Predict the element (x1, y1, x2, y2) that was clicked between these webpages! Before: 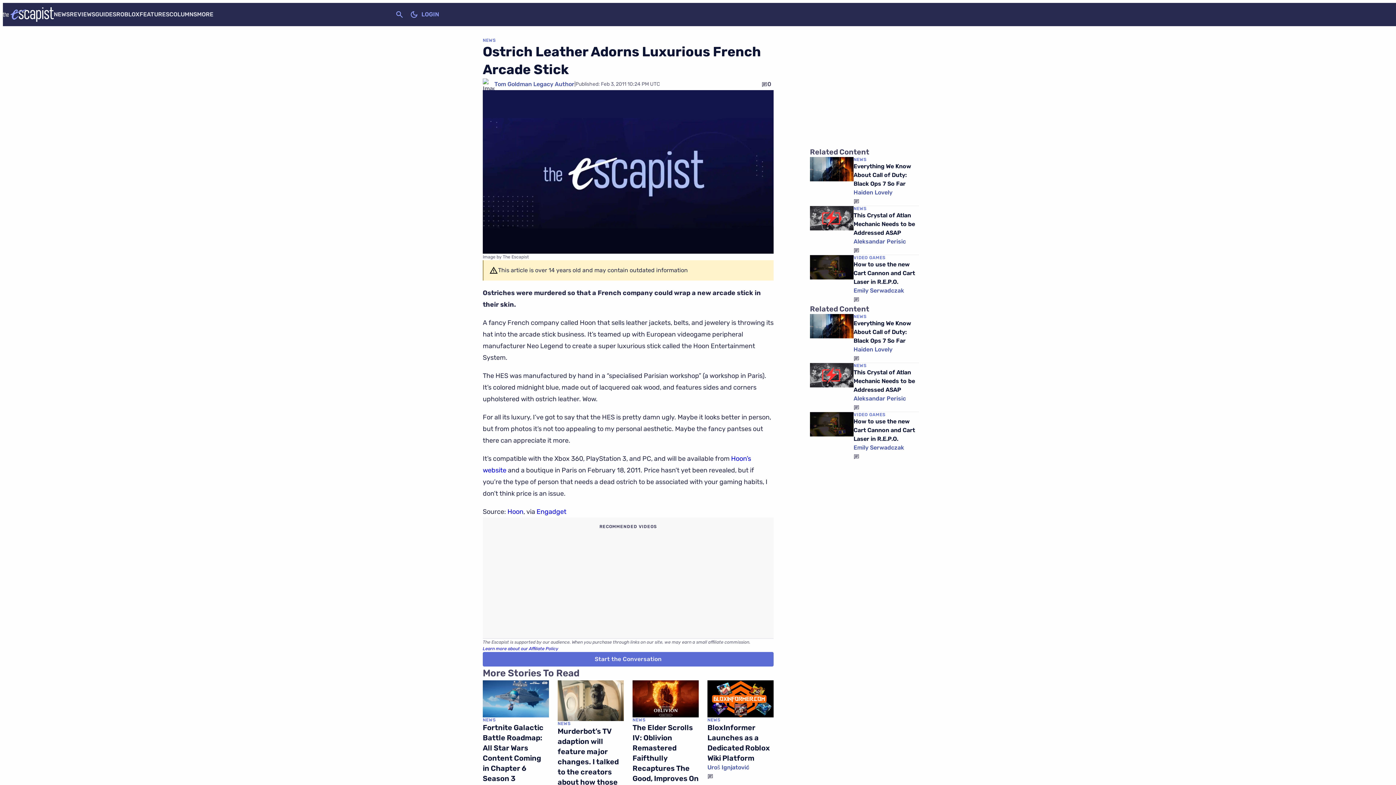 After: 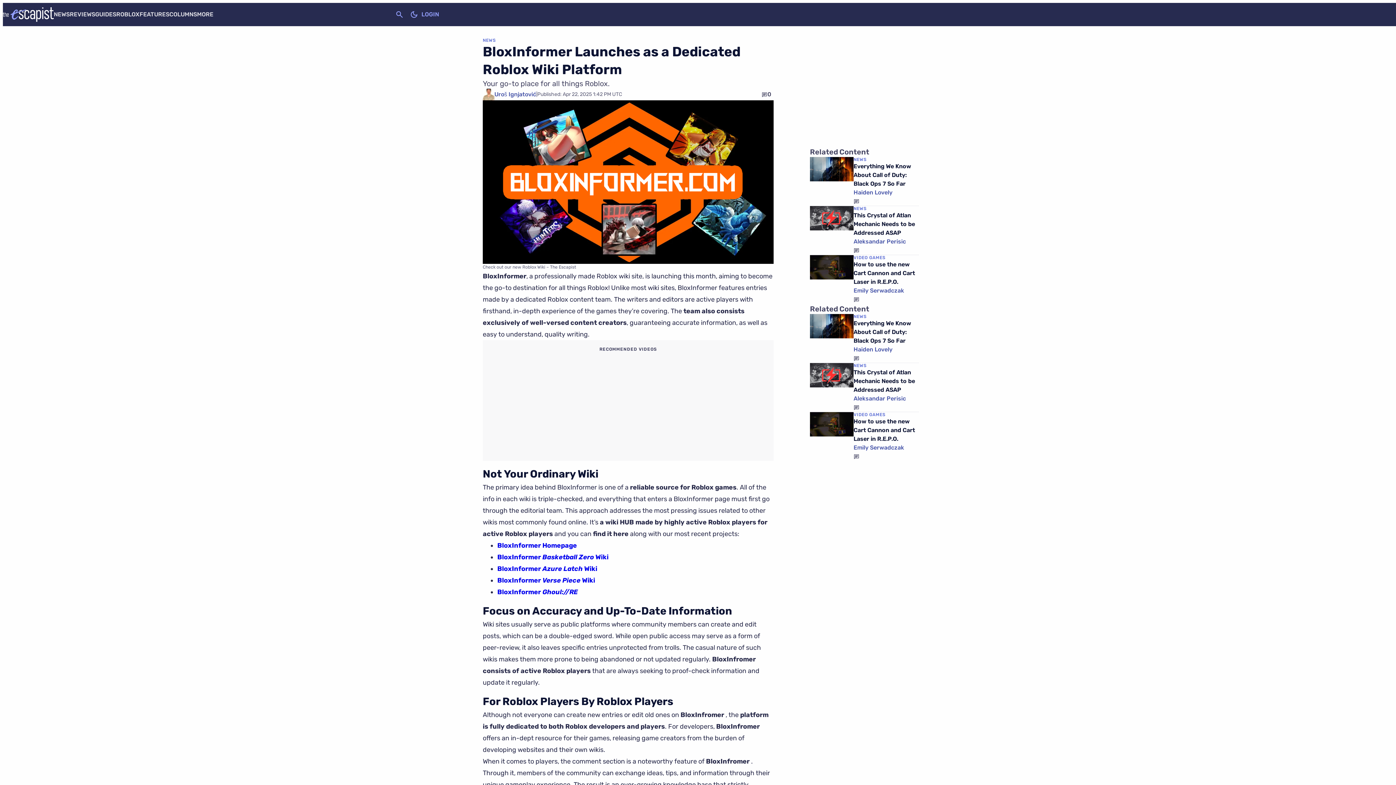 Action: bbox: (707, 772, 773, 781)